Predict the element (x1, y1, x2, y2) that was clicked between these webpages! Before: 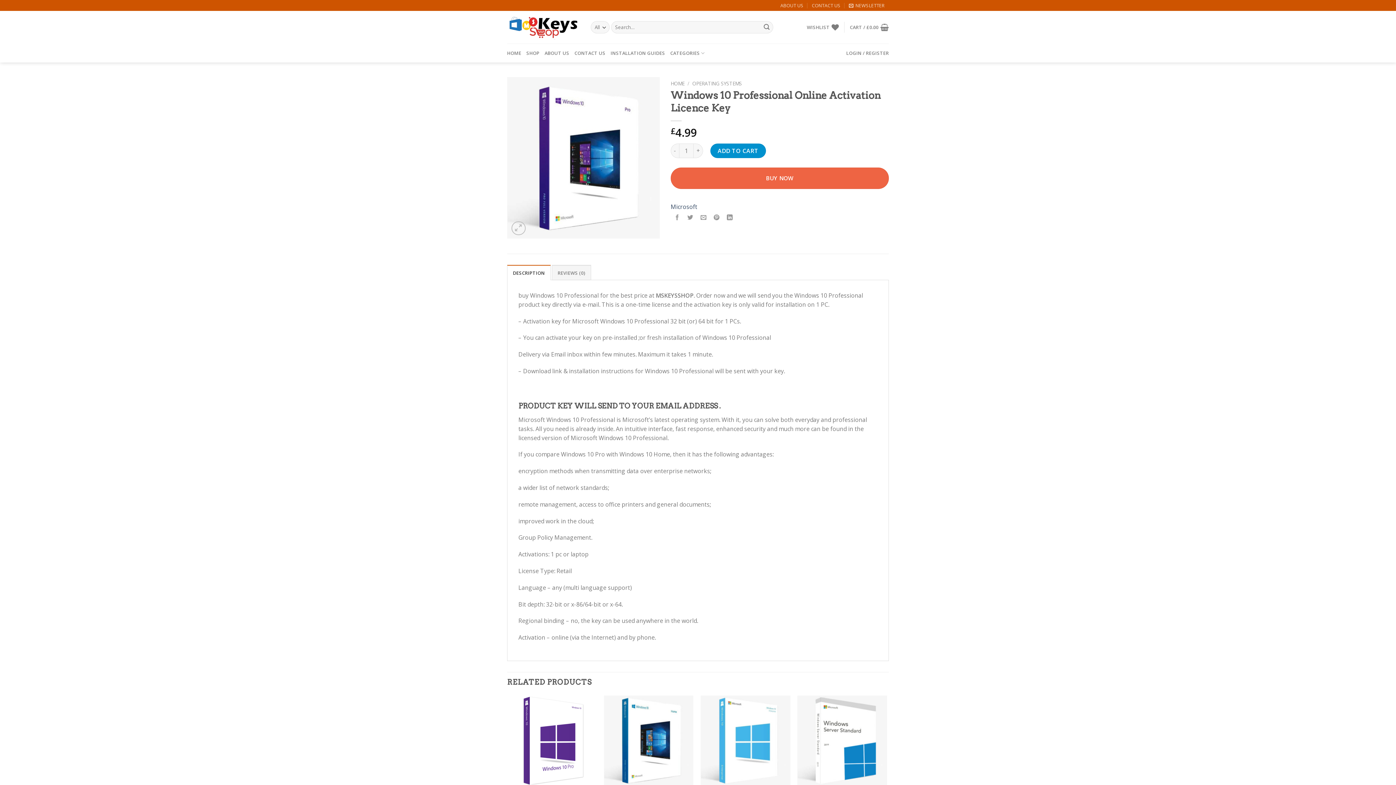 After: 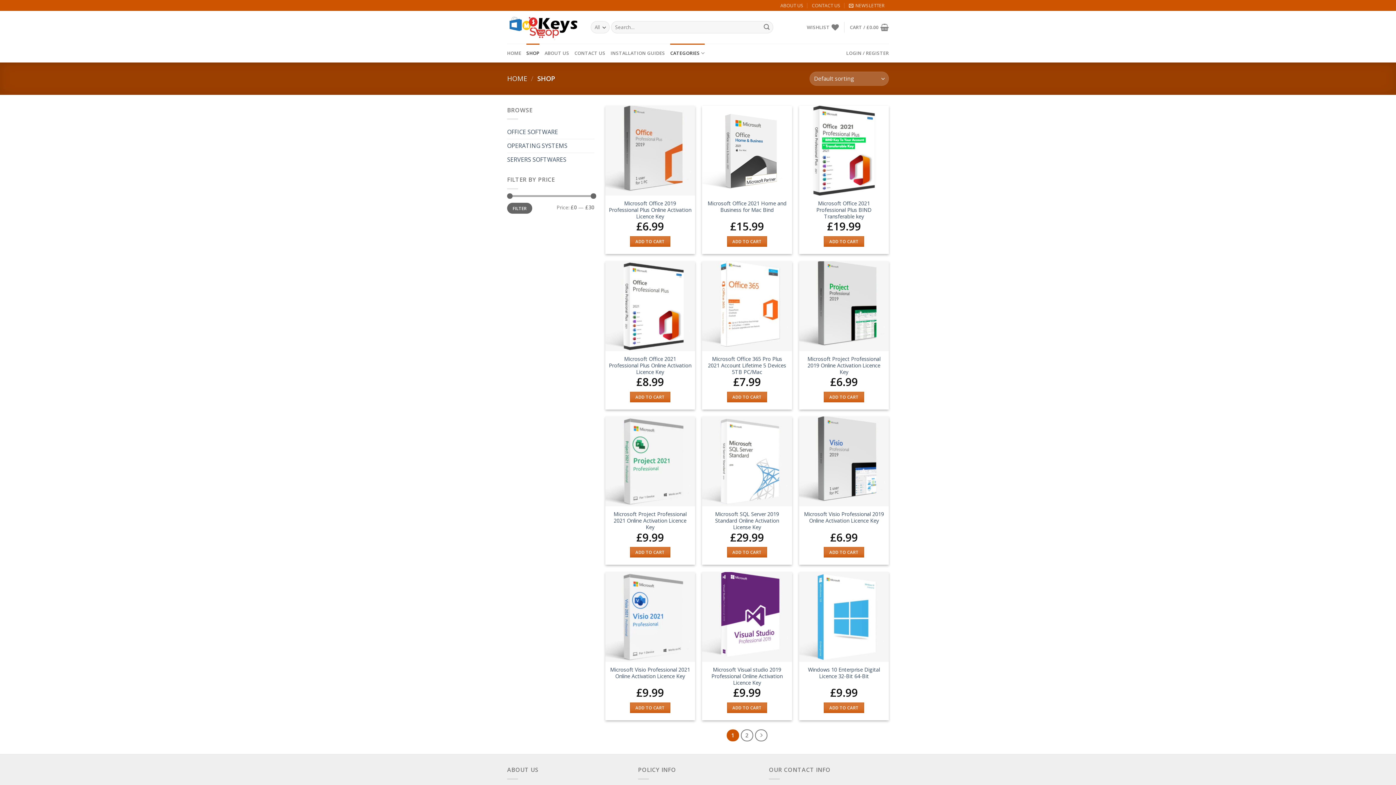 Action: bbox: (526, 43, 539, 62) label: SHOP